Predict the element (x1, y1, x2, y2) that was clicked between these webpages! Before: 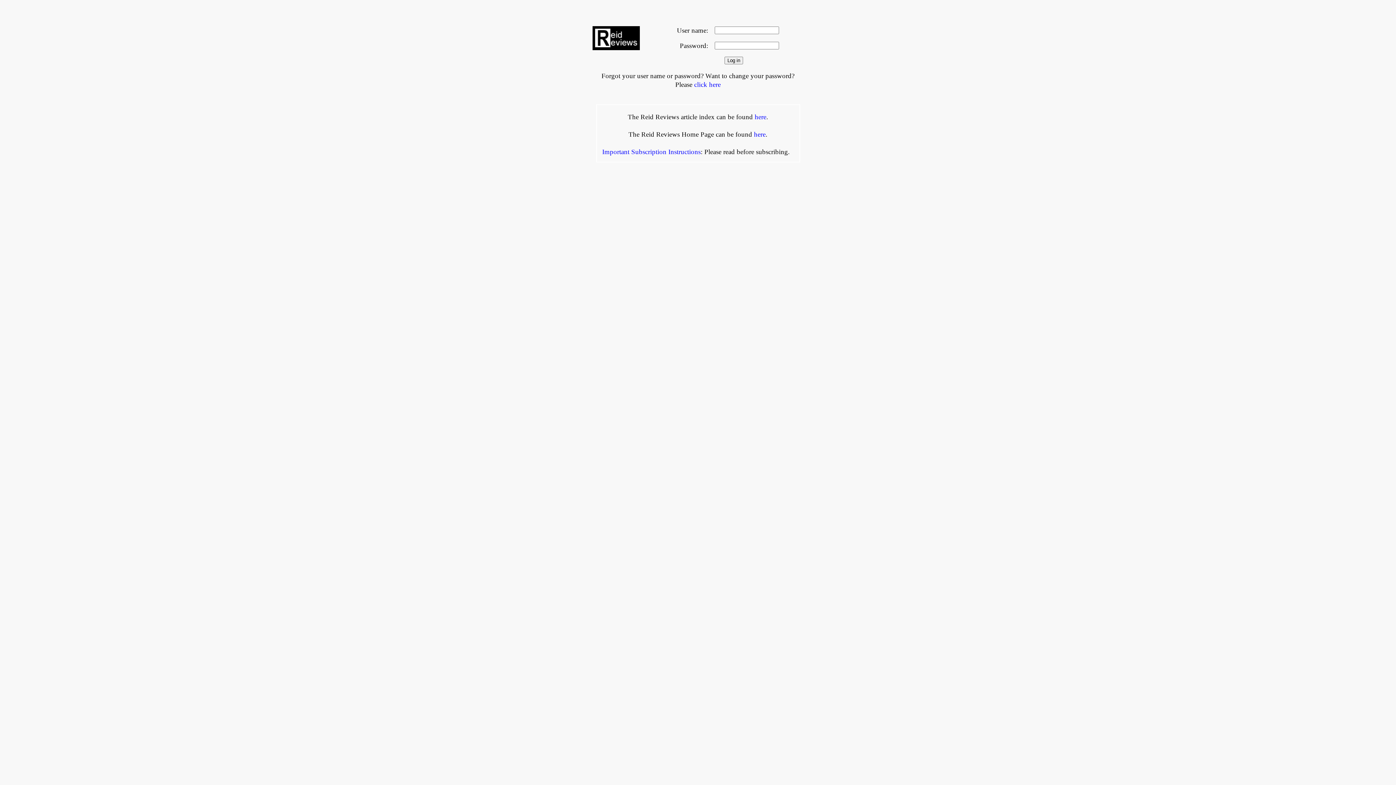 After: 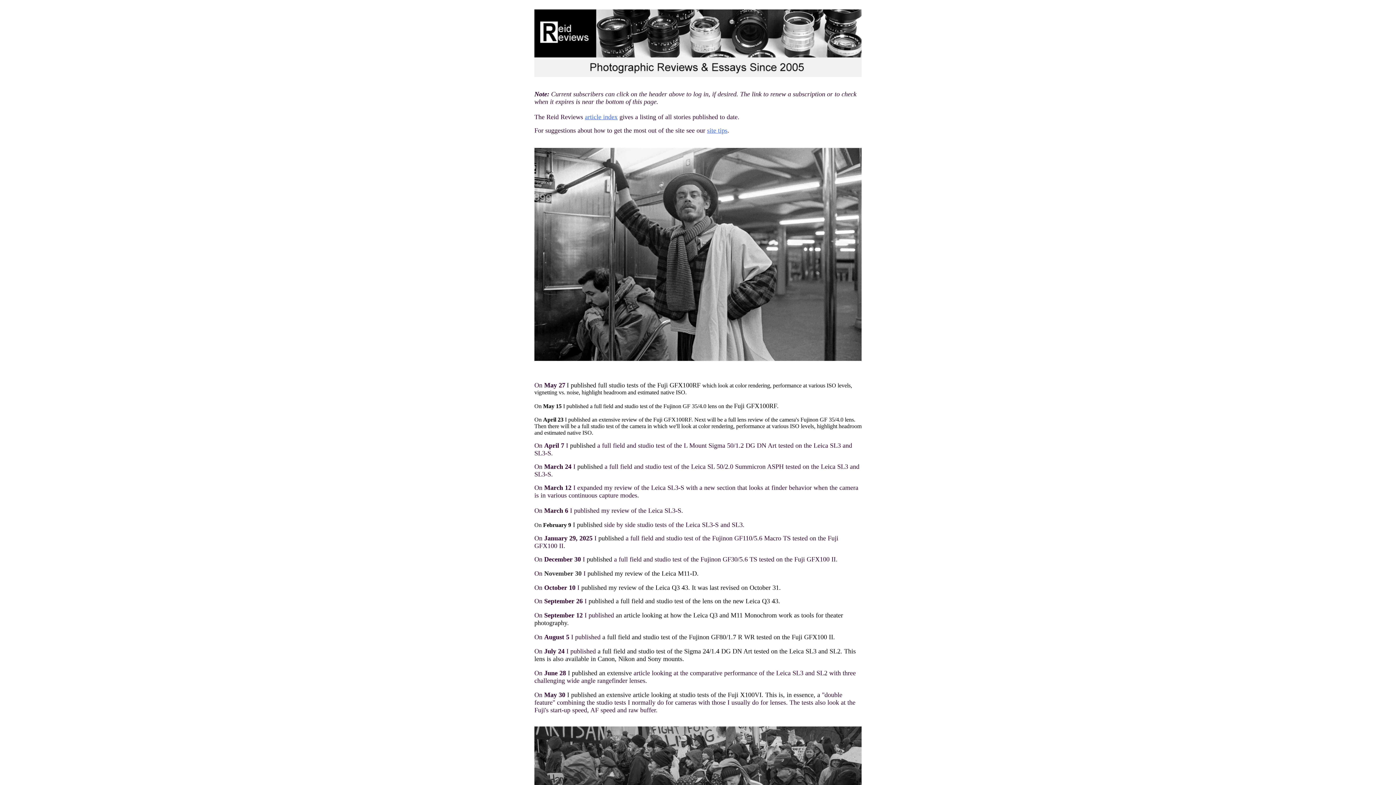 Action: bbox: (592, 44, 640, 51)